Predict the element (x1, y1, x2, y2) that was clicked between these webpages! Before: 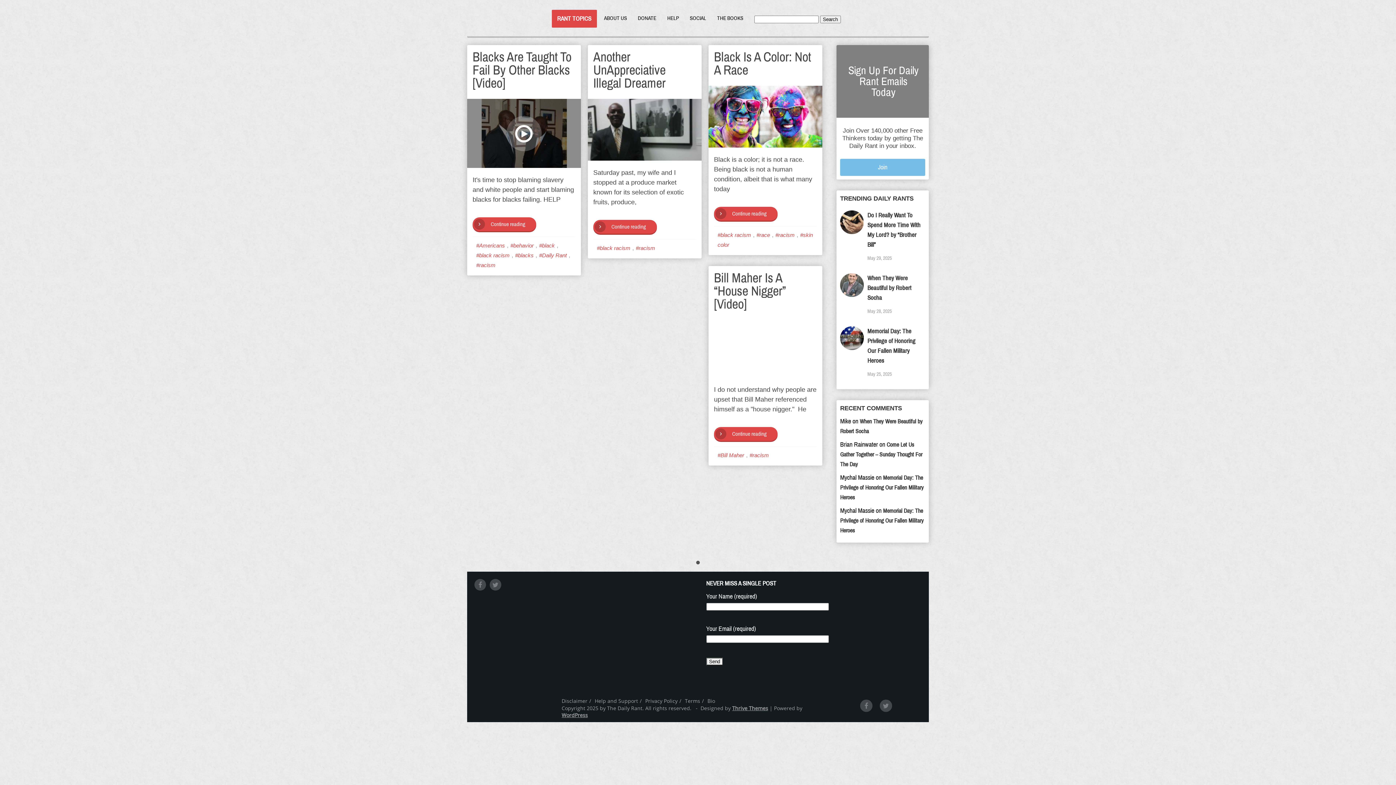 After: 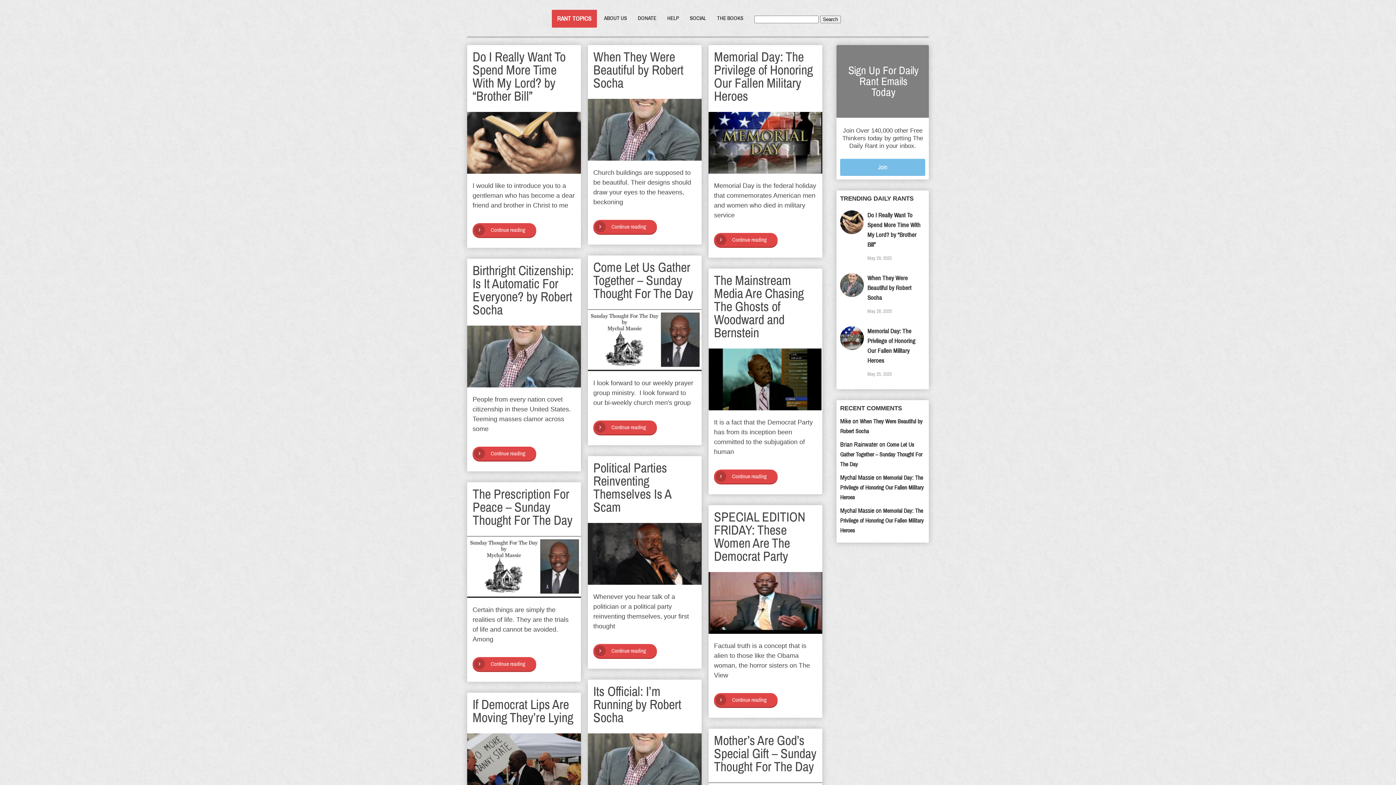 Action: label: Search bbox: (820, 15, 840, 23)